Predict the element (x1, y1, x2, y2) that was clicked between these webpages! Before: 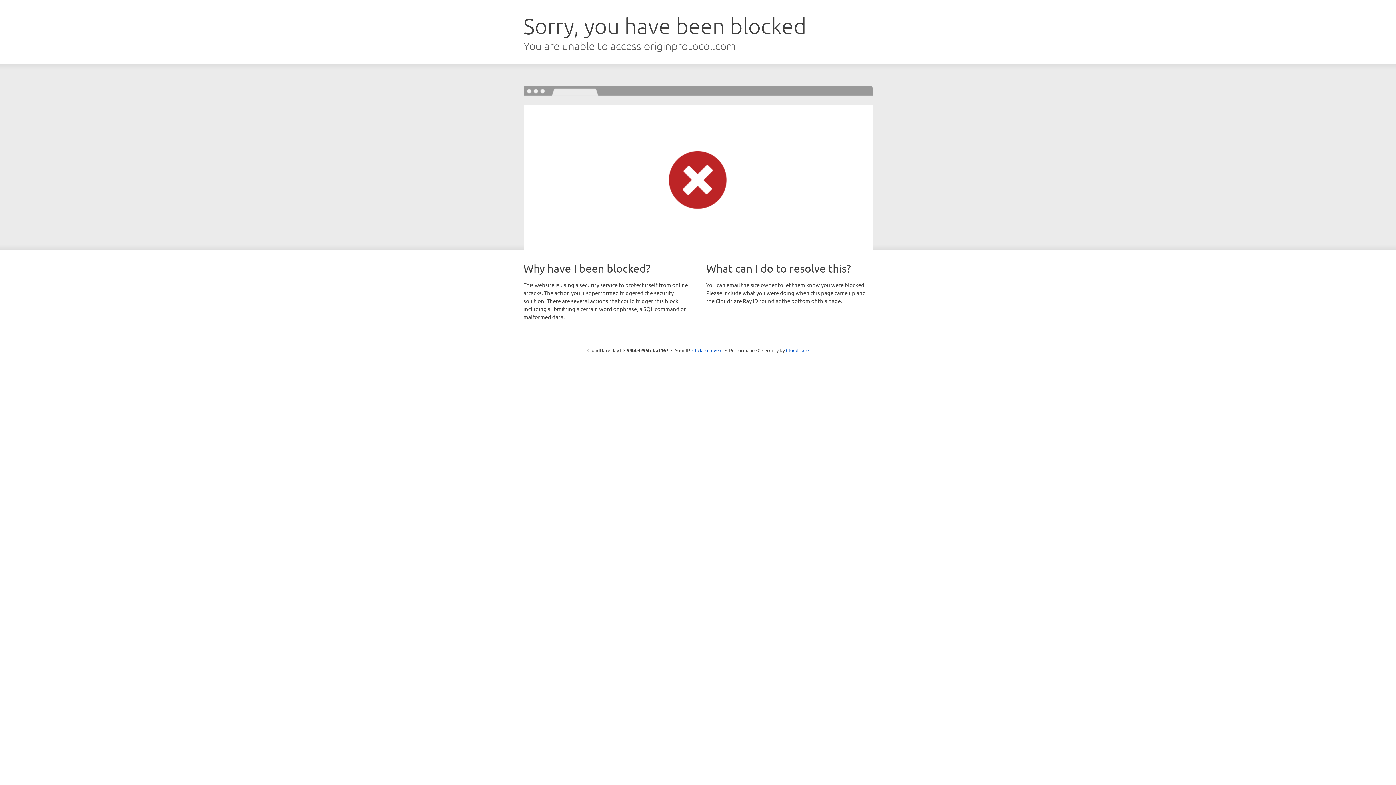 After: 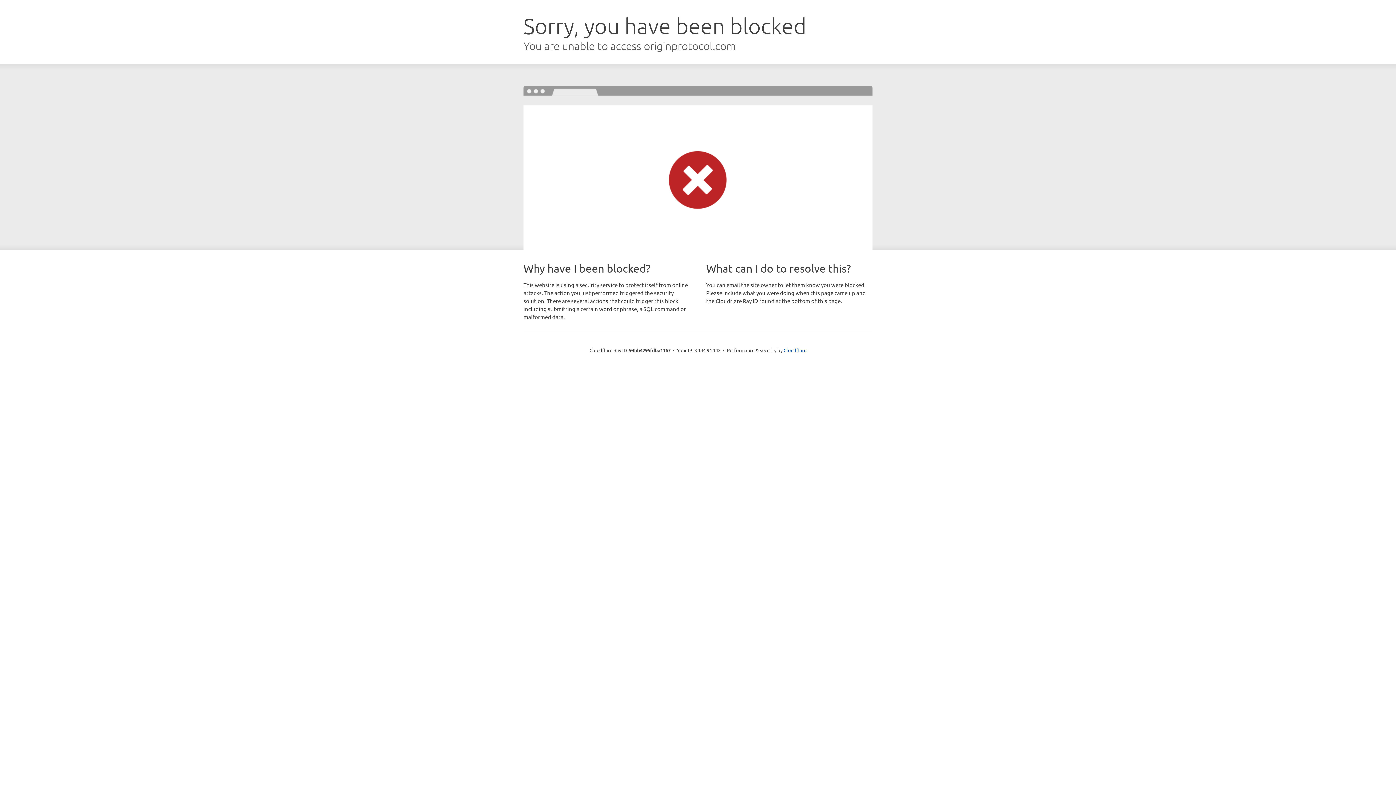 Action: bbox: (692, 346, 722, 353) label: Click to reveal